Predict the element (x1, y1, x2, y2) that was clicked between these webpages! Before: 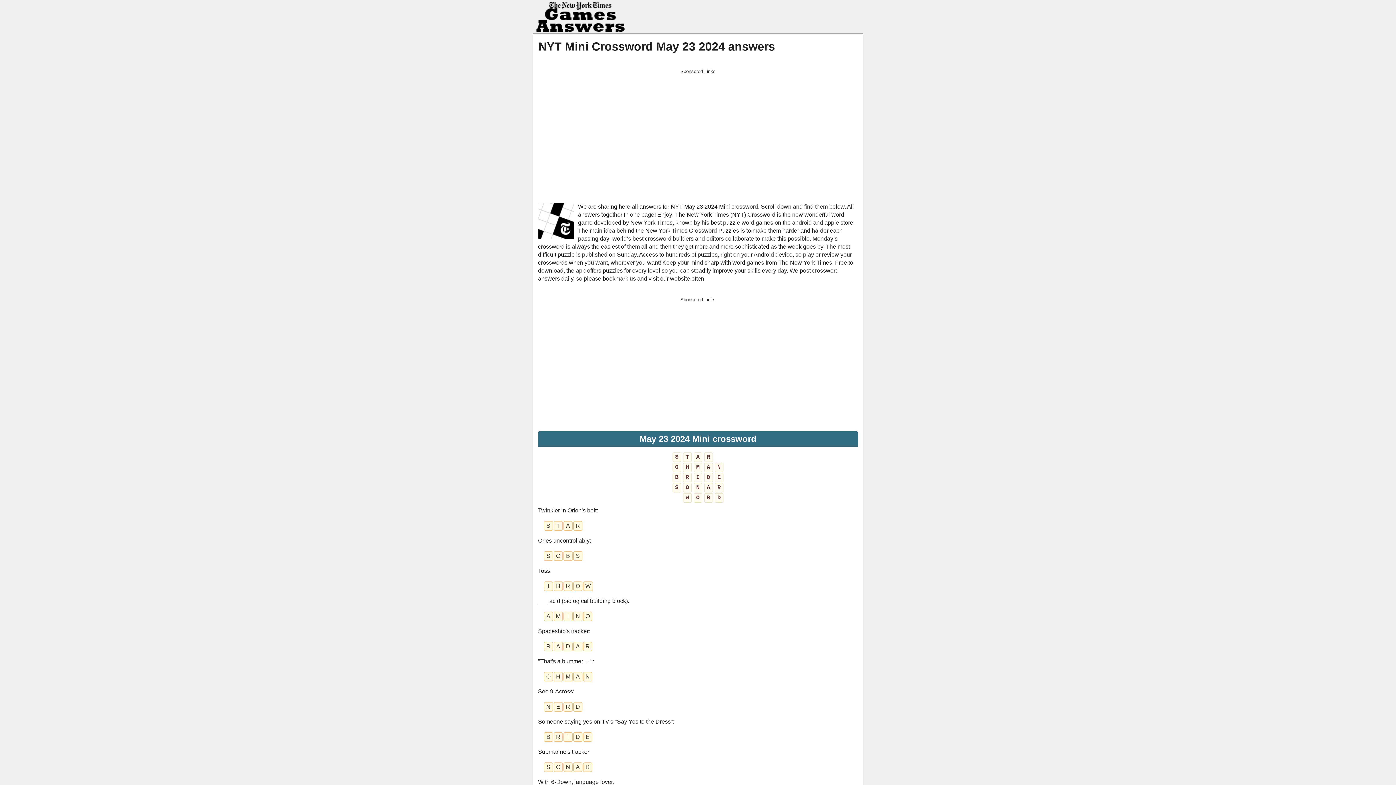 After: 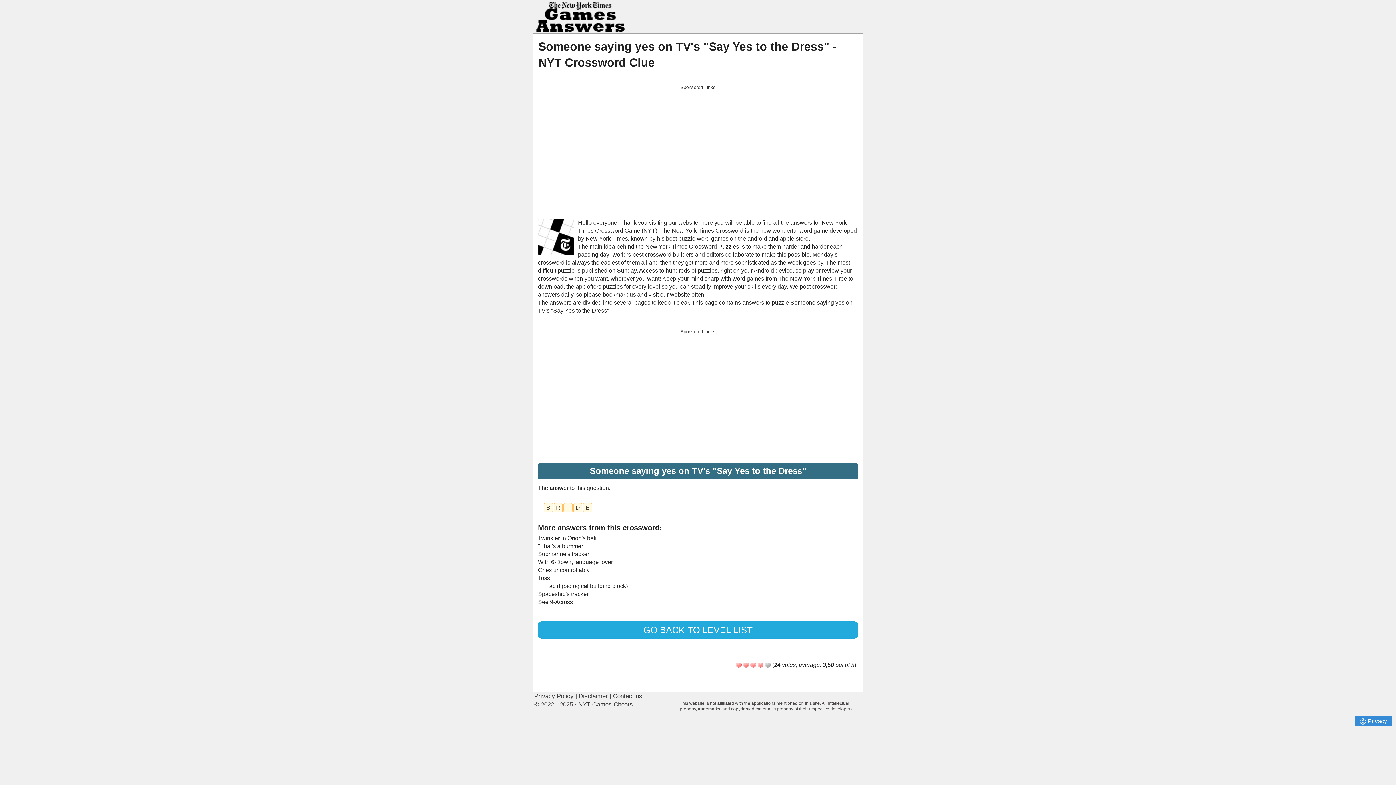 Action: label: Someone saying yes on TV's "Say Yes to the Dress" bbox: (538, 718, 673, 725)